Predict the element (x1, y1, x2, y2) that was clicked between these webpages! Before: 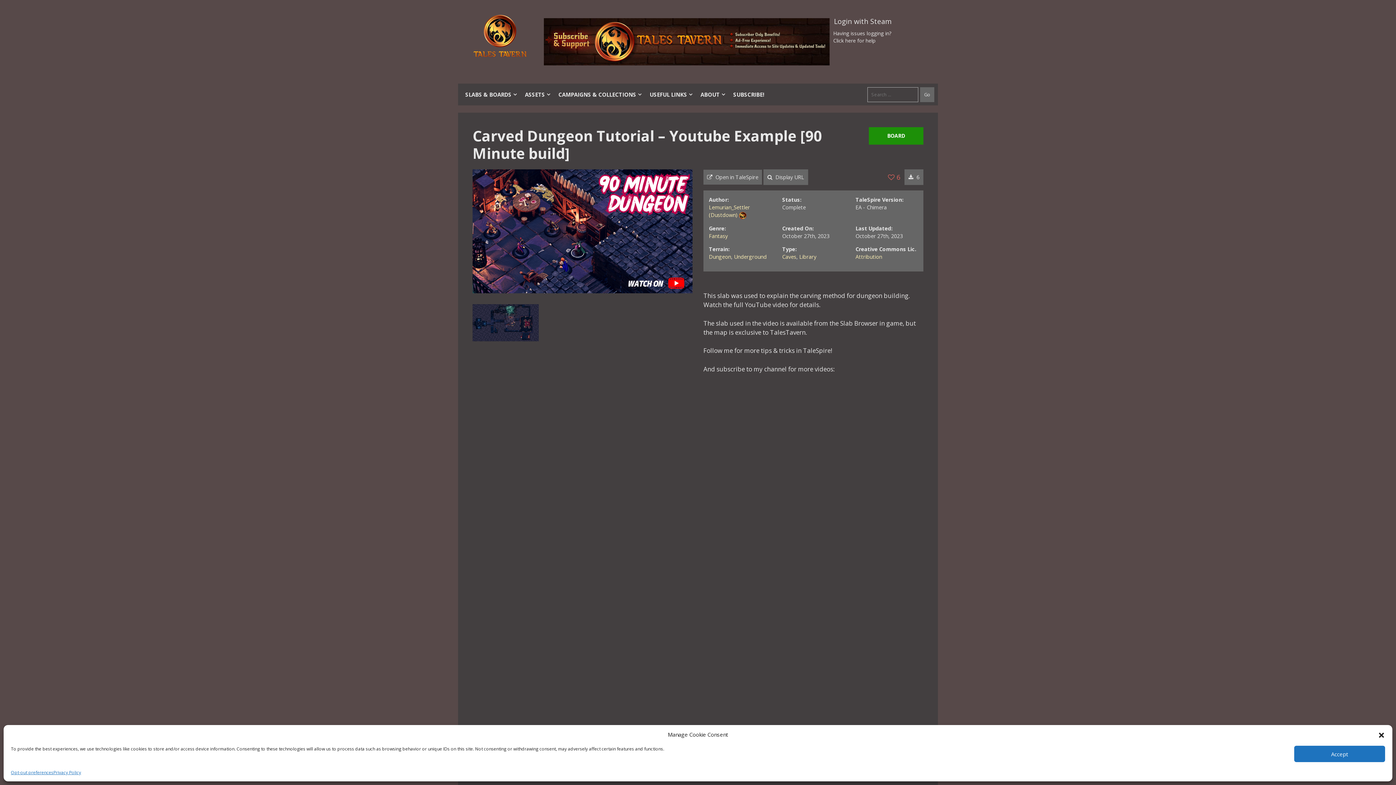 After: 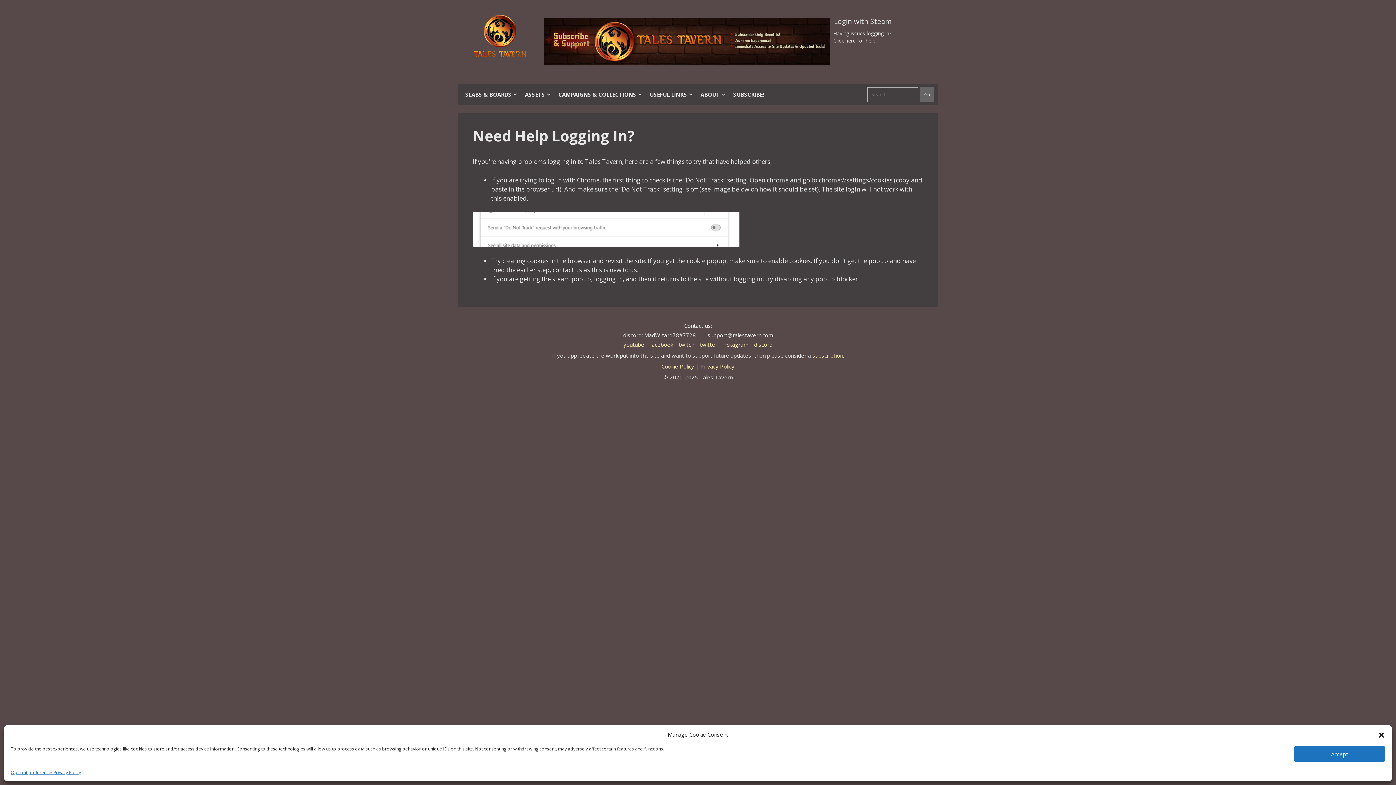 Action: bbox: (833, 37, 875, 44) label: Click here for help